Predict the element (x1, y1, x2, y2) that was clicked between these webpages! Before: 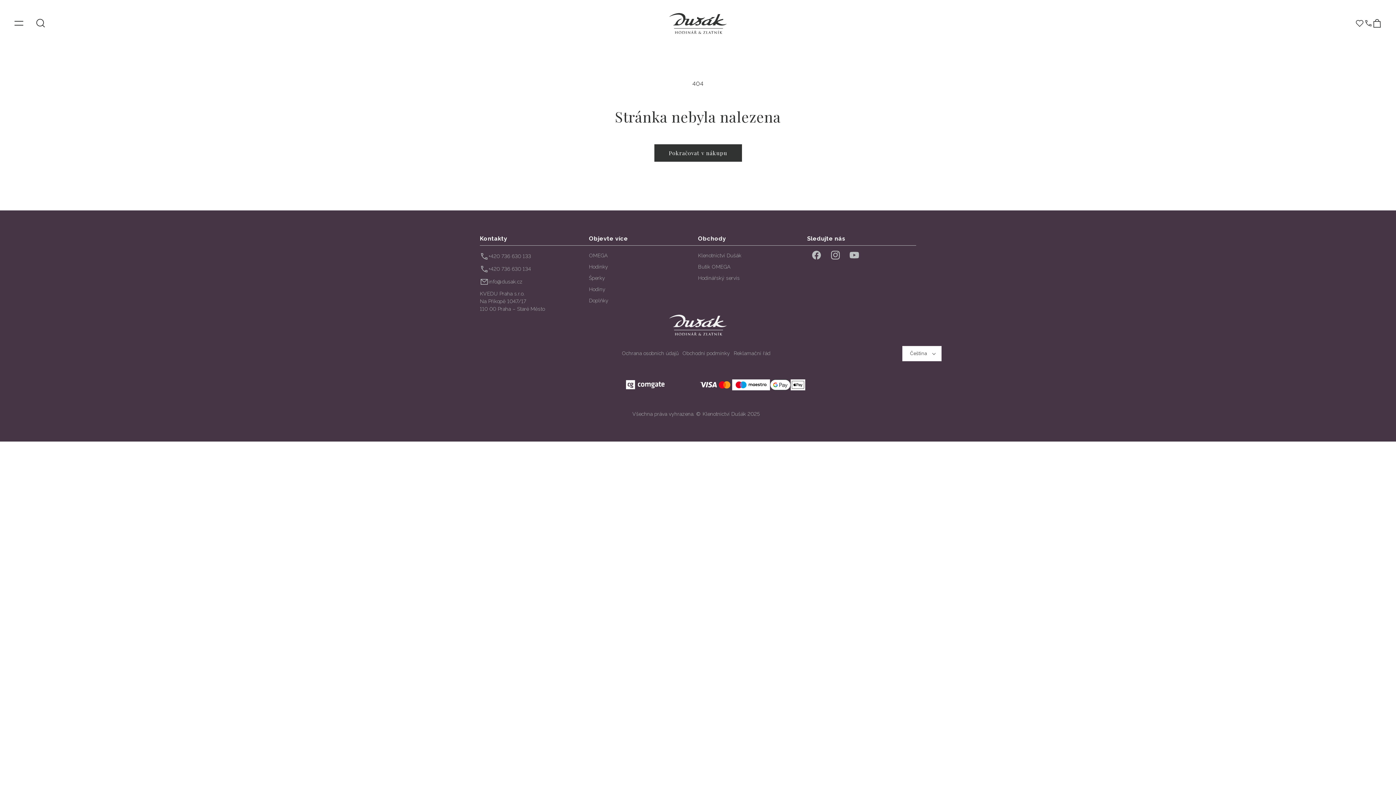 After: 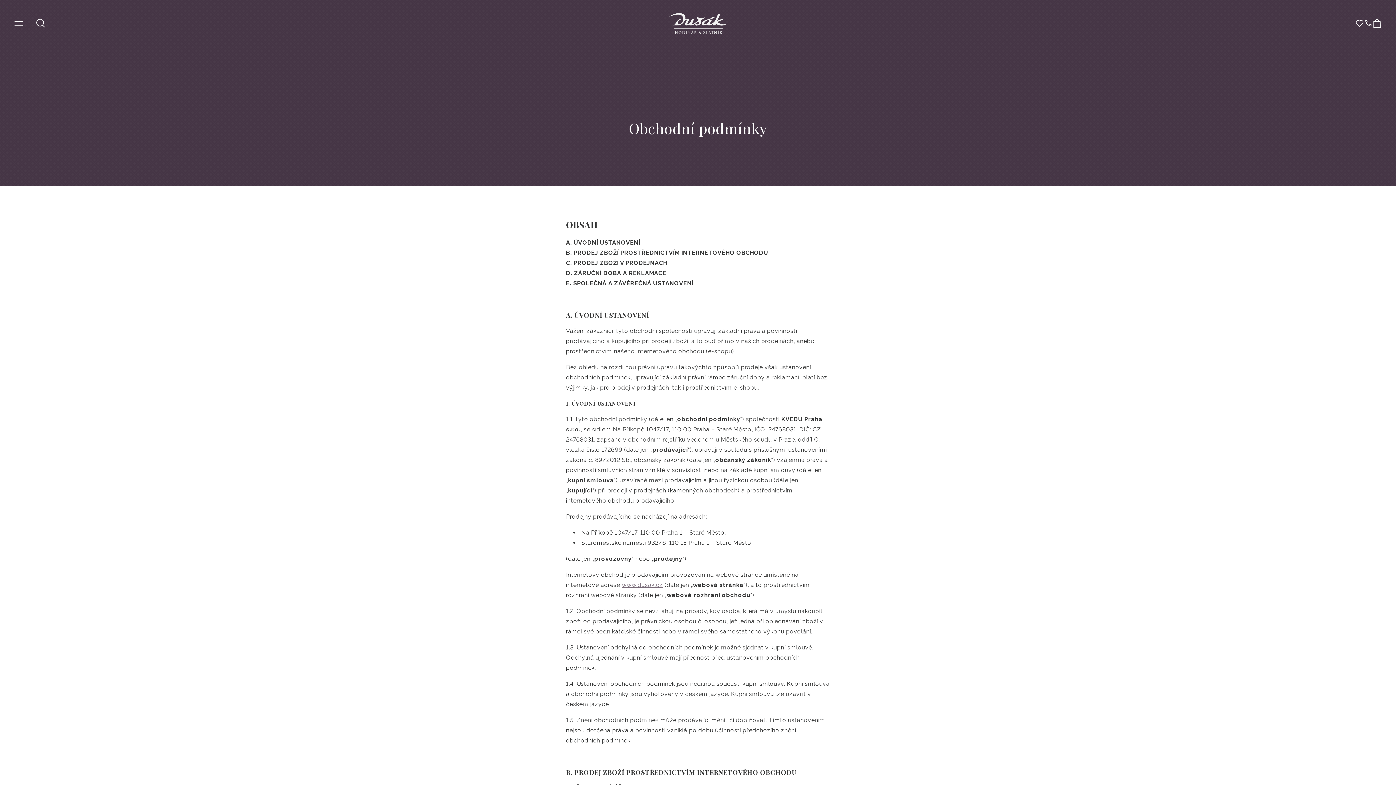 Action: bbox: (682, 348, 733, 359) label: Obchodní podmínky